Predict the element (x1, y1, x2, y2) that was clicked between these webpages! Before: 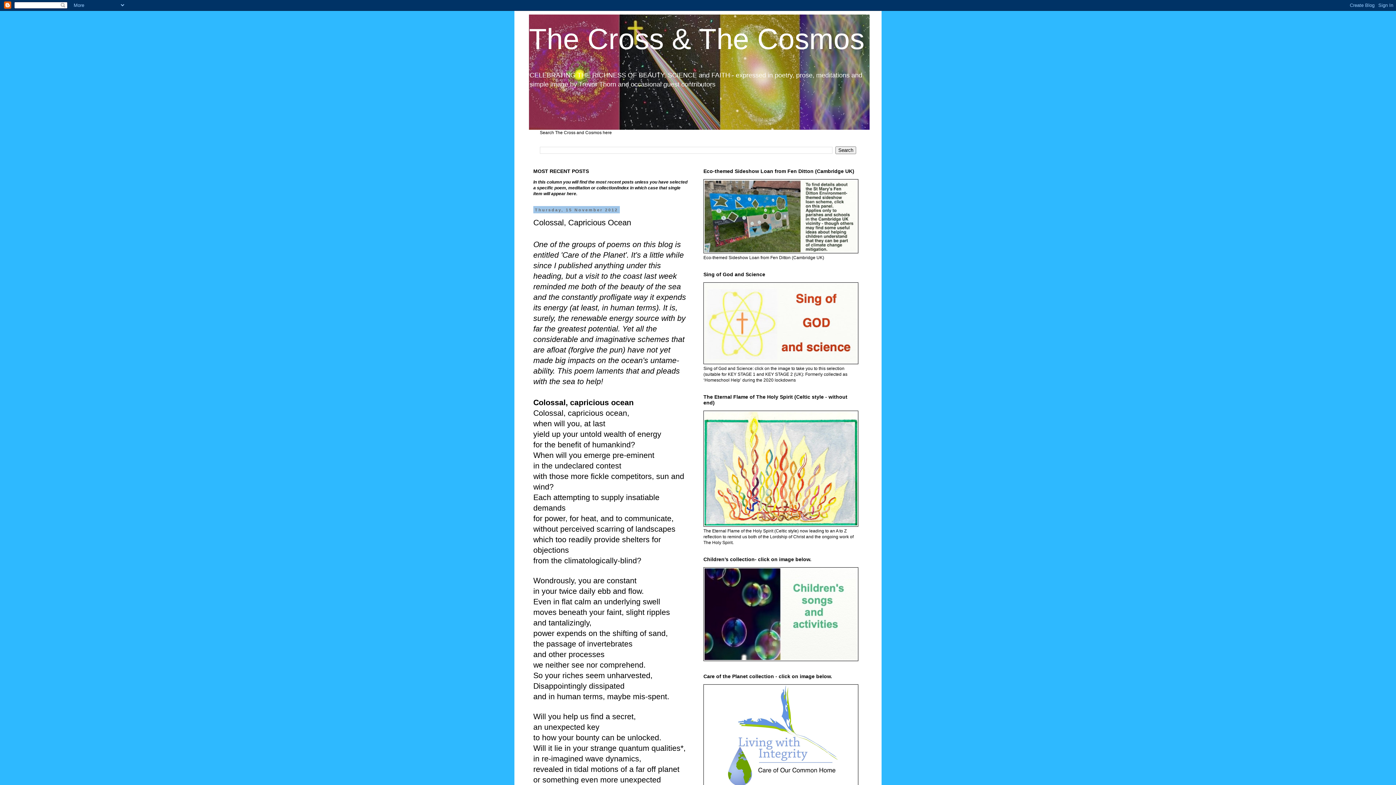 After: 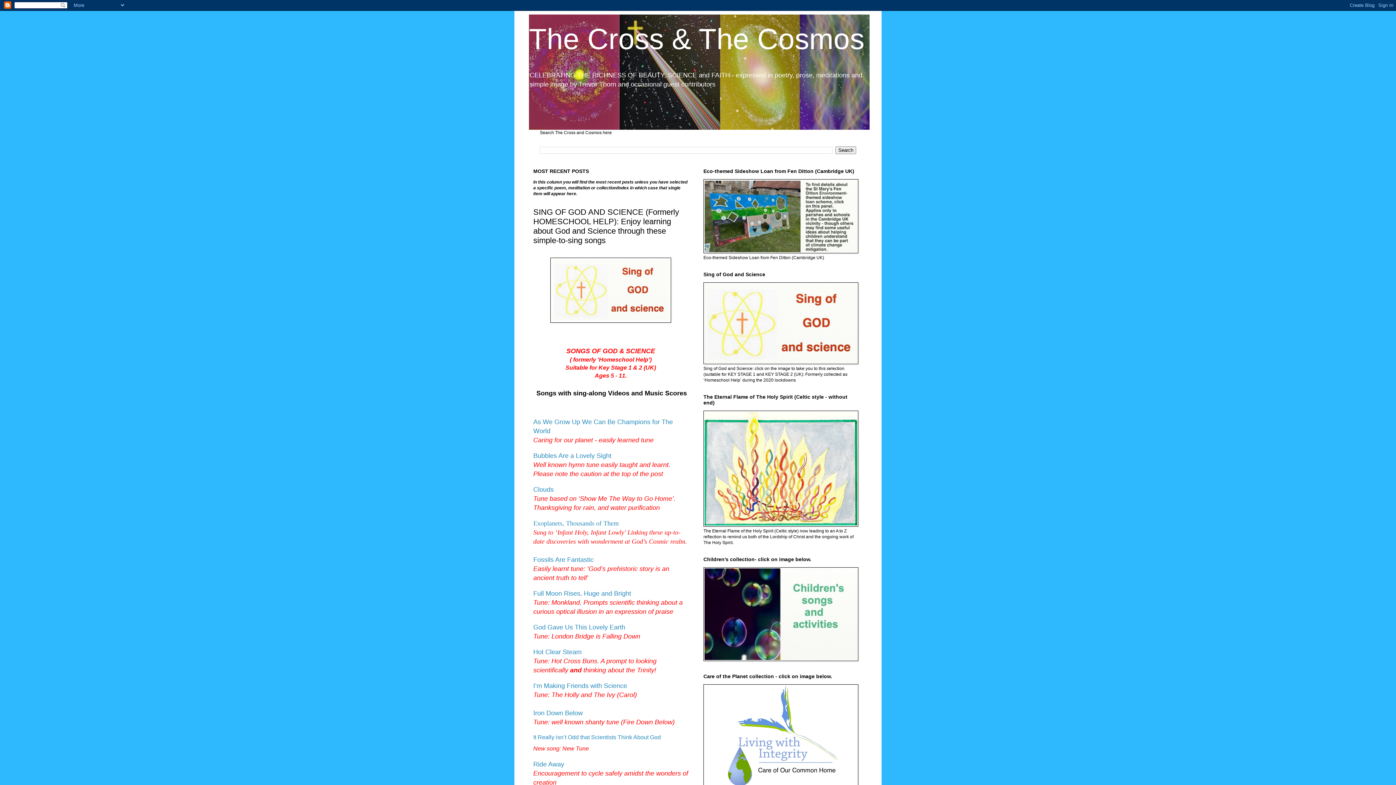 Action: bbox: (703, 360, 858, 365)